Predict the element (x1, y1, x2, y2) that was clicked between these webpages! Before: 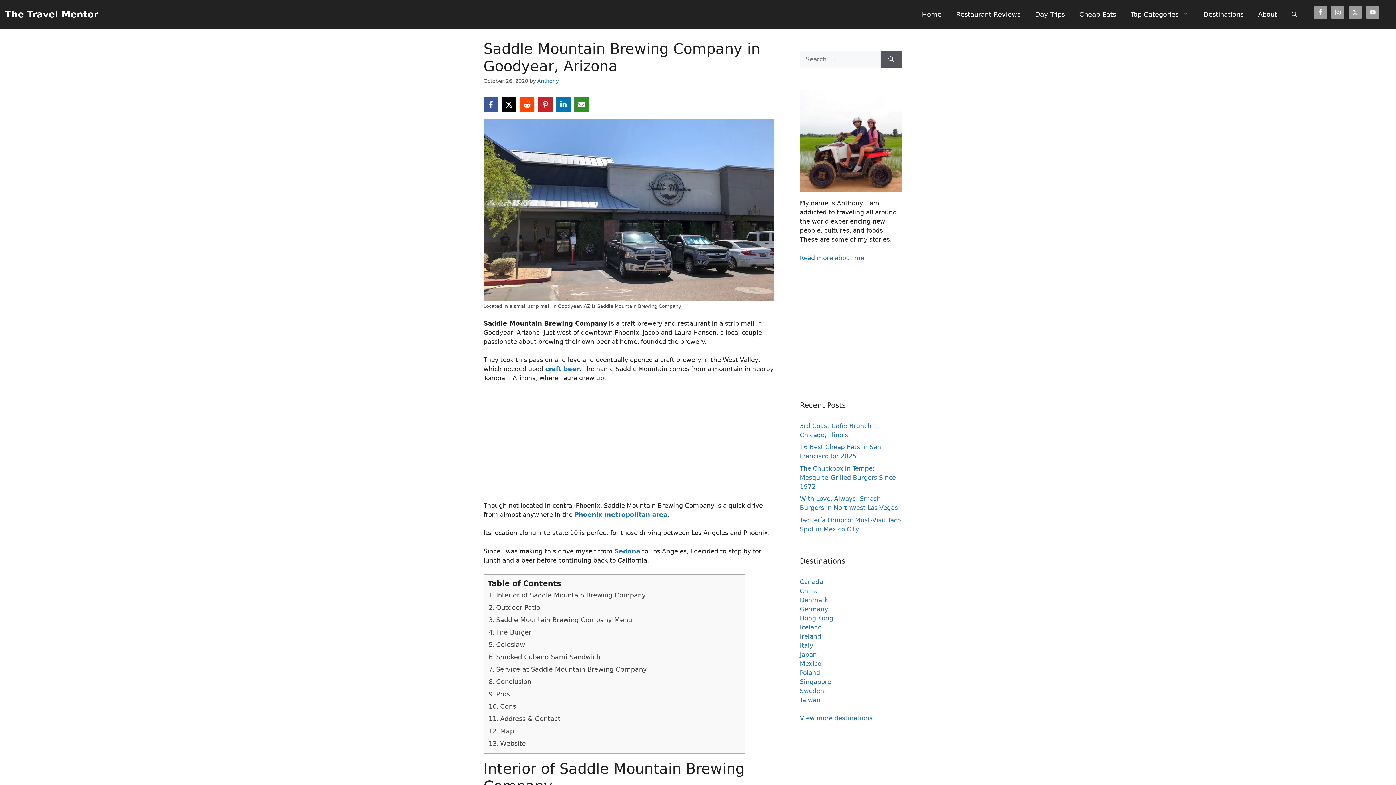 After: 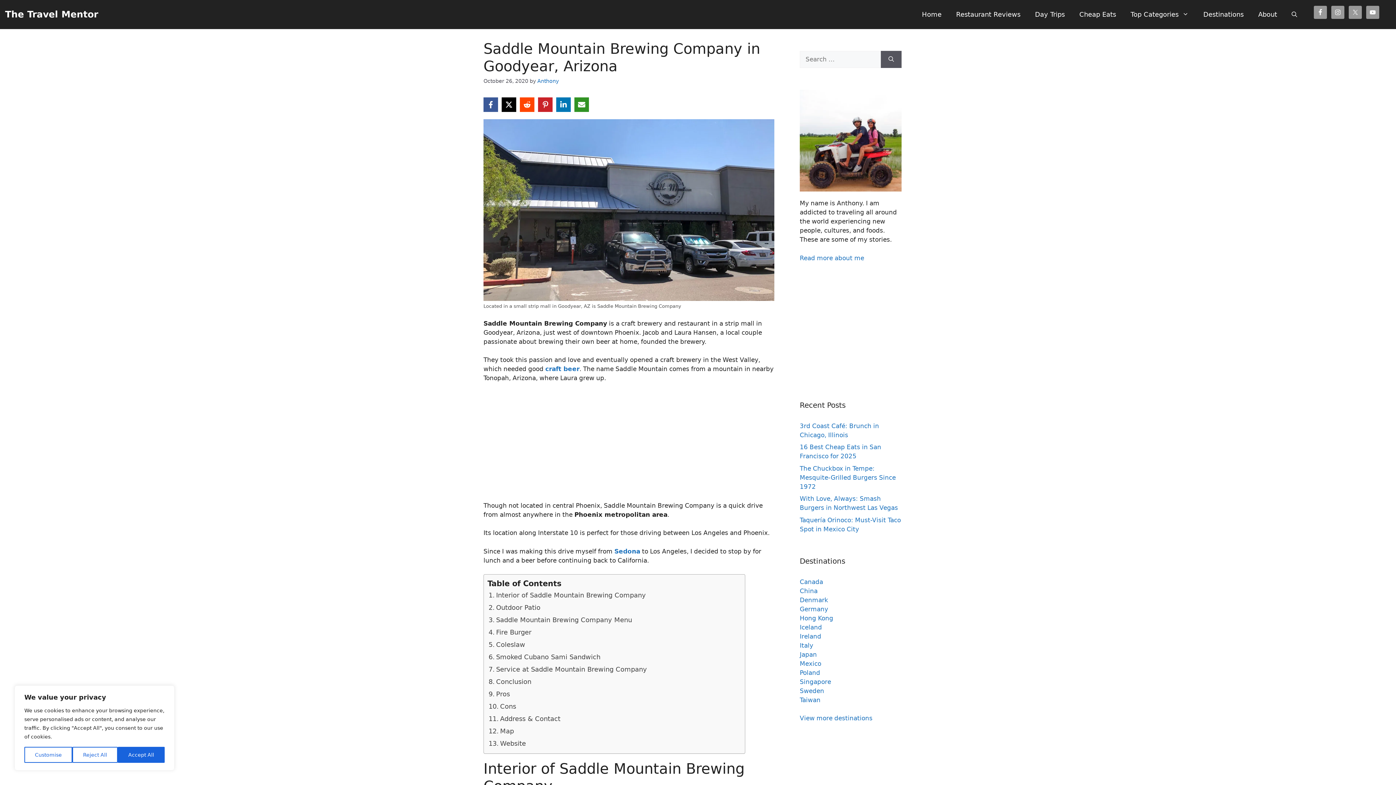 Action: bbox: (574, 511, 667, 518) label: Phoenix metropolitan area